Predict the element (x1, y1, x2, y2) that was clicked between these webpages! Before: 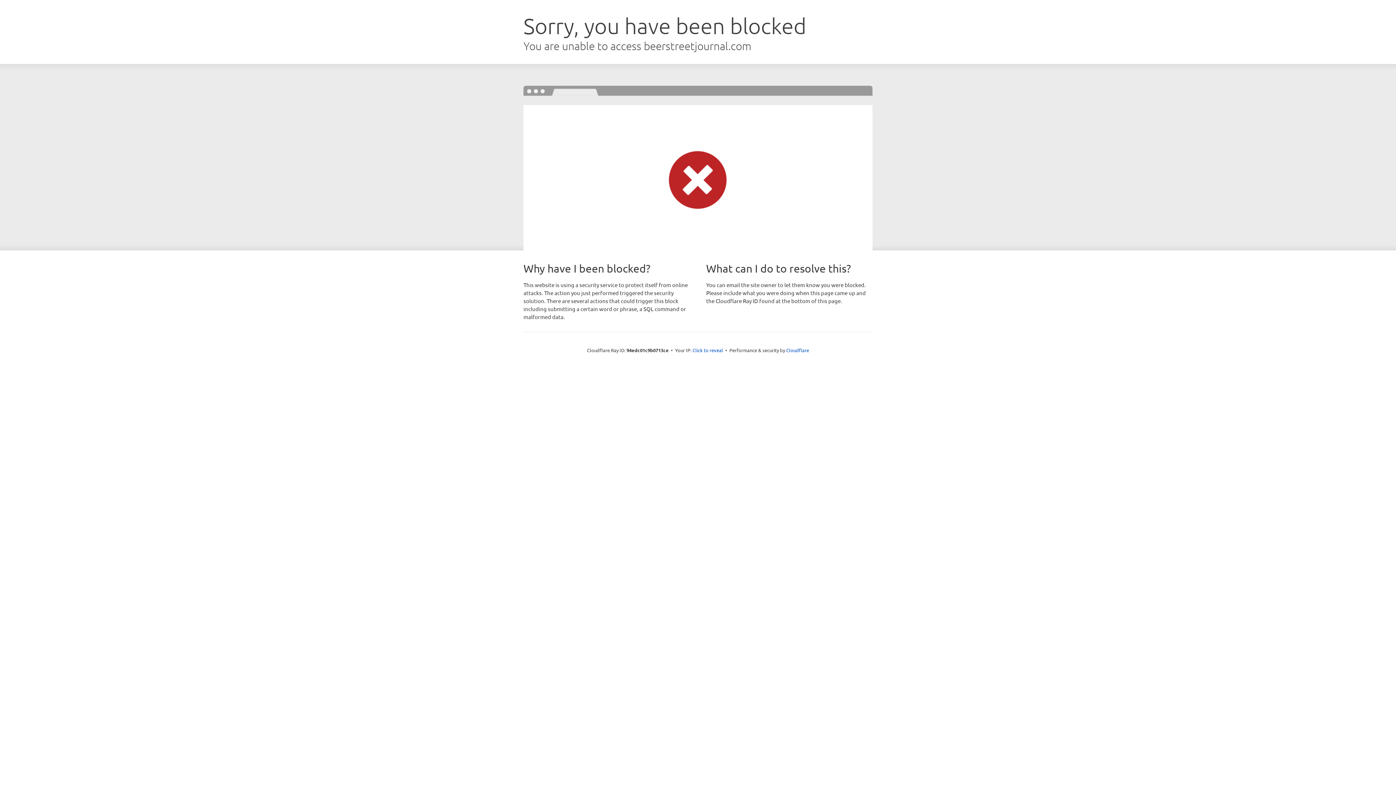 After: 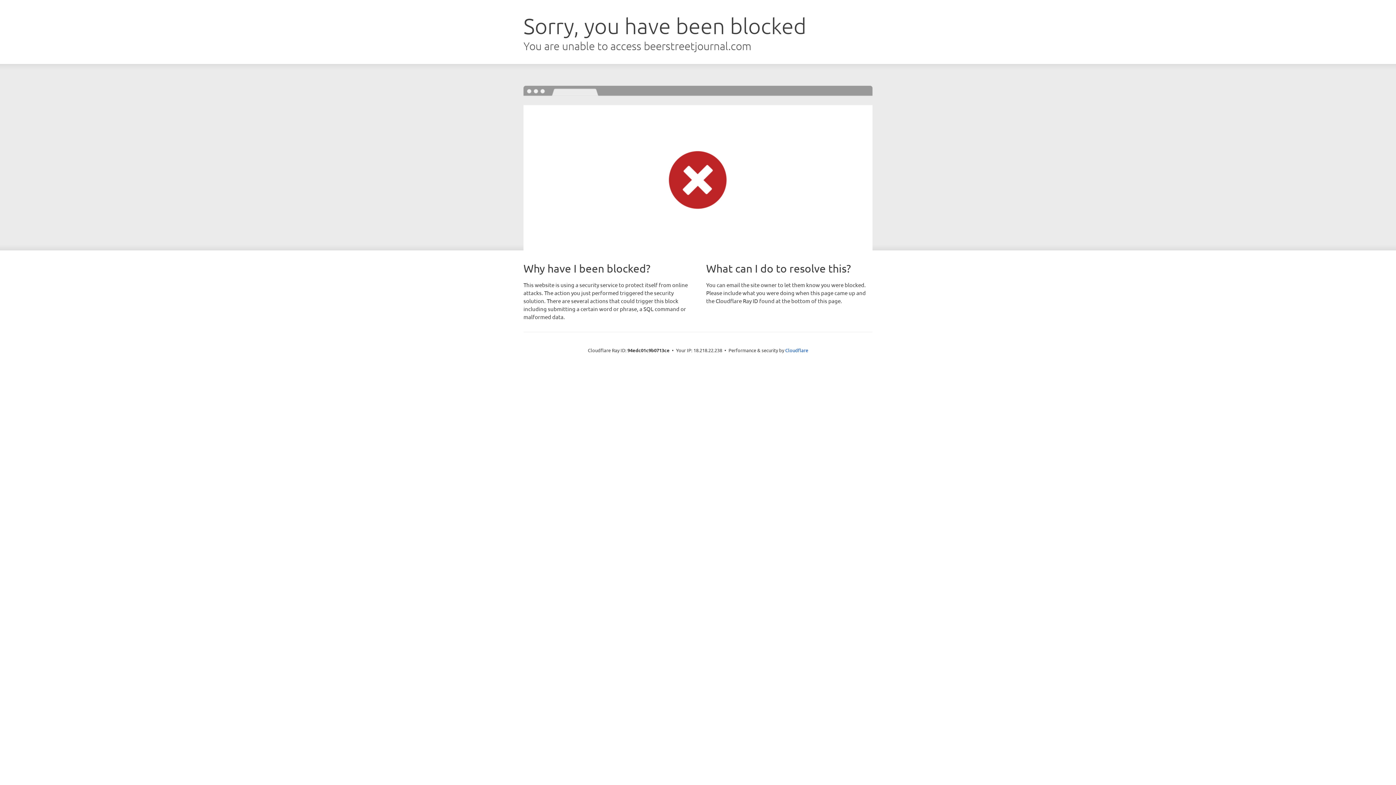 Action: bbox: (692, 346, 723, 353) label: Click to reveal